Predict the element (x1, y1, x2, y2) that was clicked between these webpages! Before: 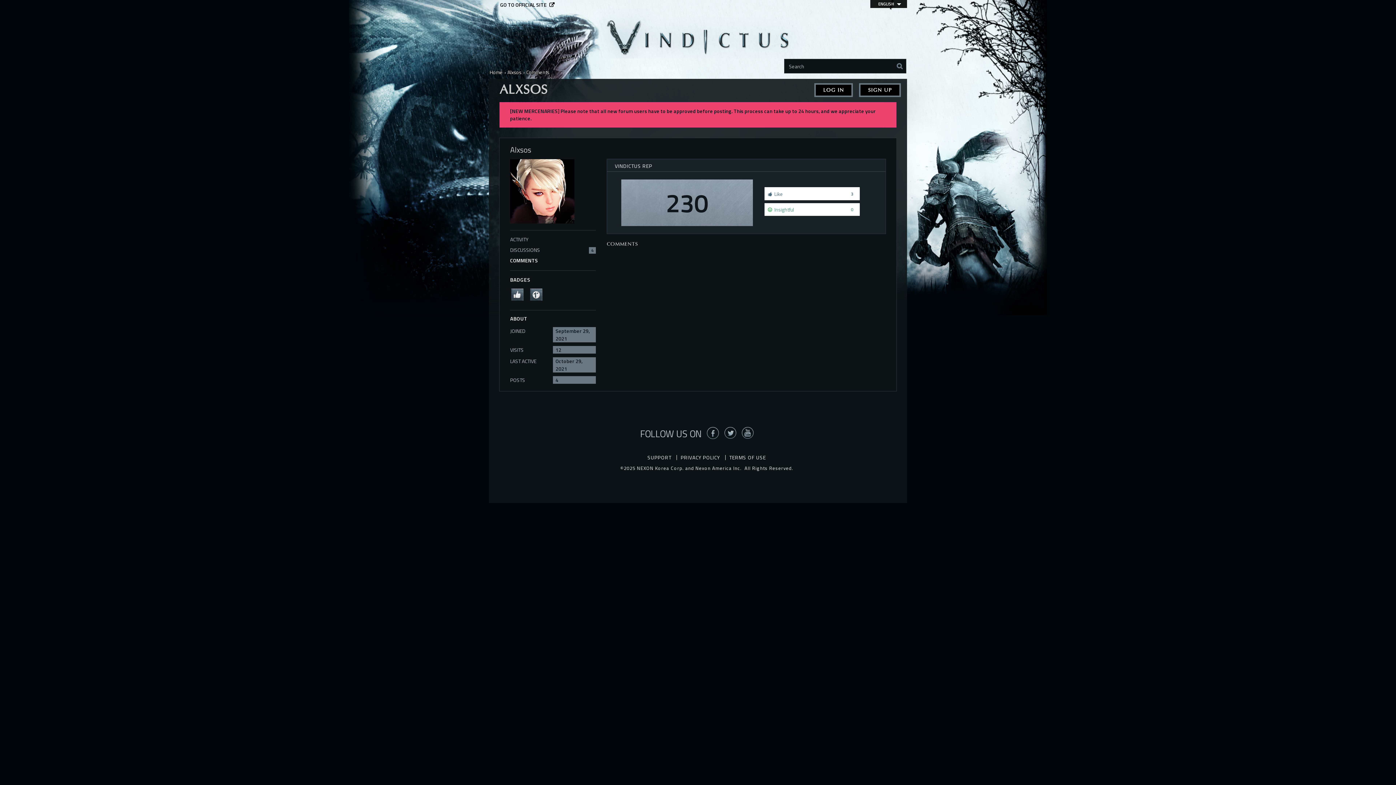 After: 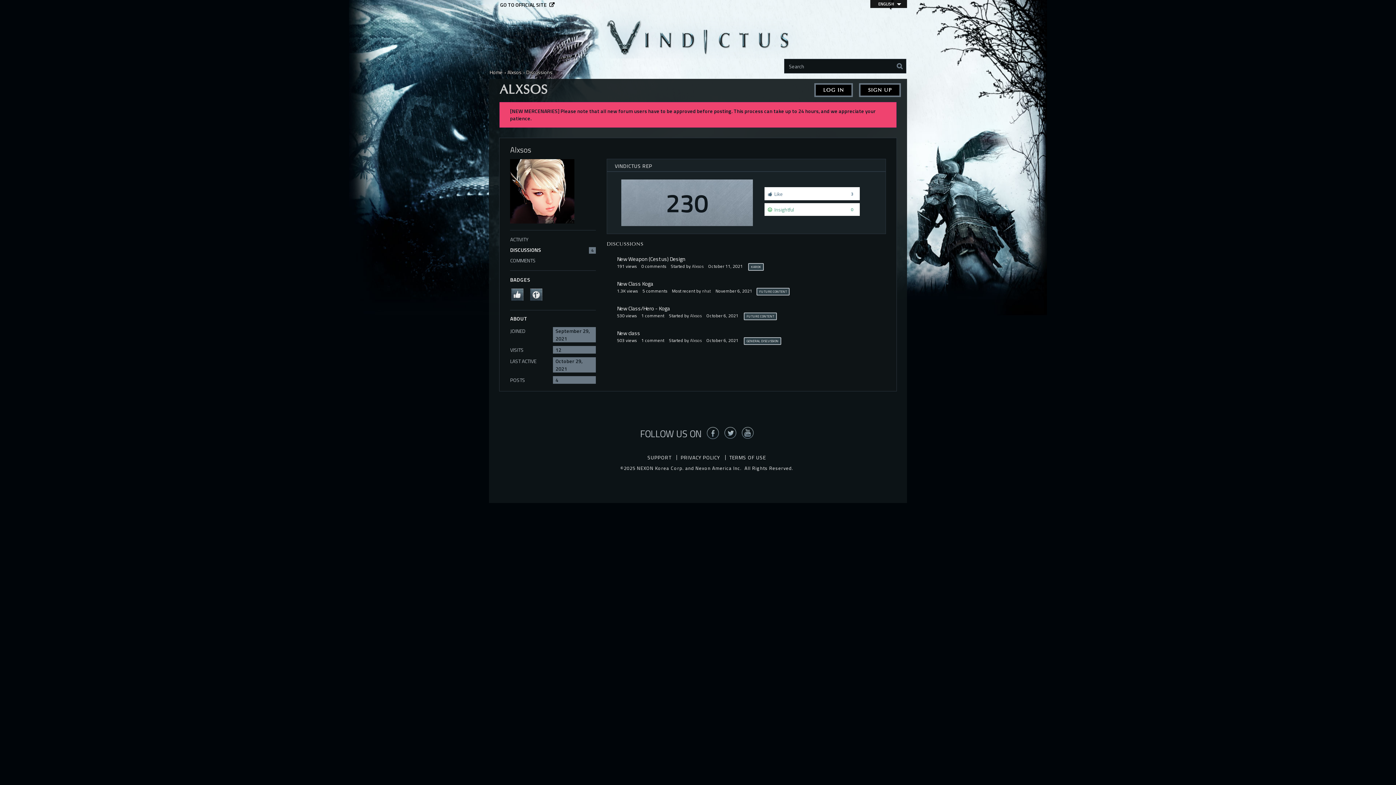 Action: label: DISCUSSIONS
4 bbox: (510, 245, 596, 255)